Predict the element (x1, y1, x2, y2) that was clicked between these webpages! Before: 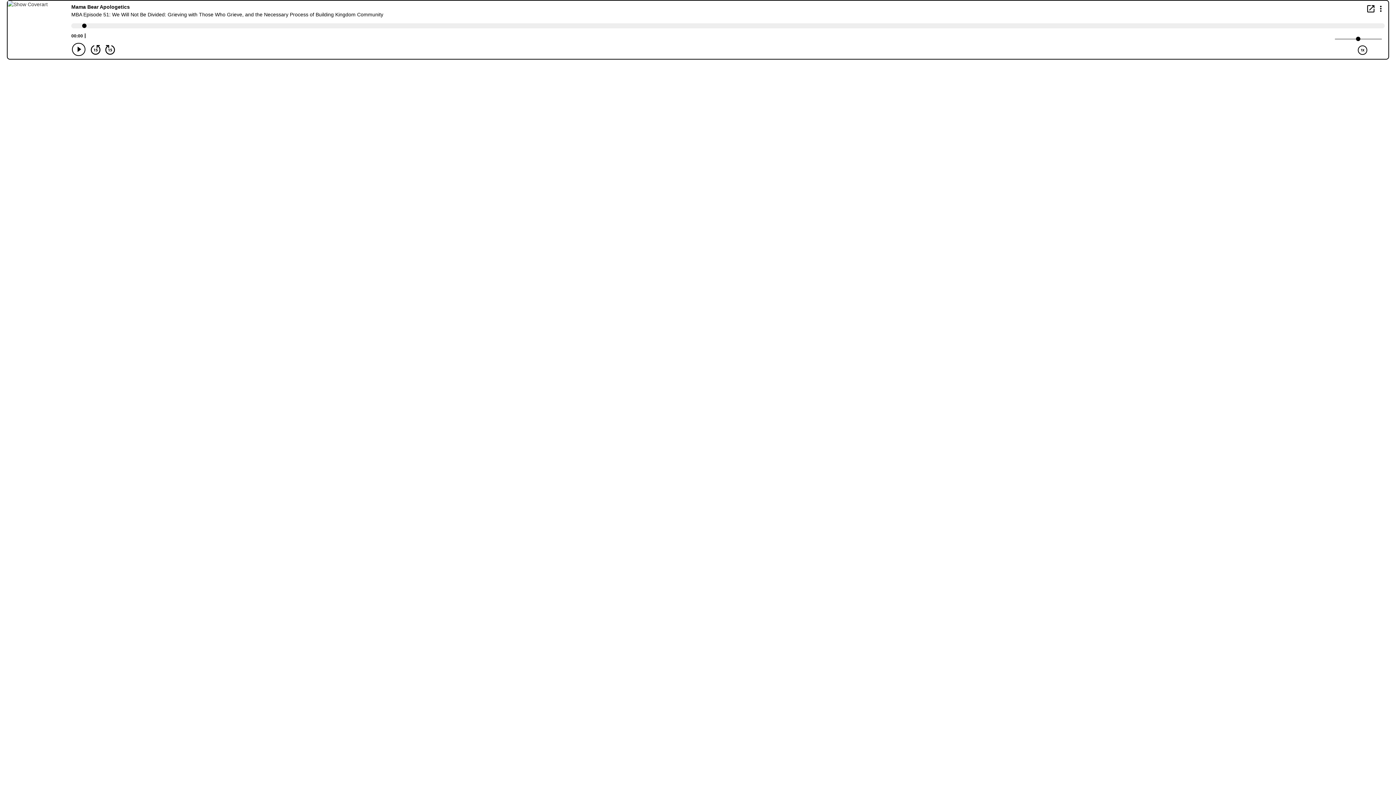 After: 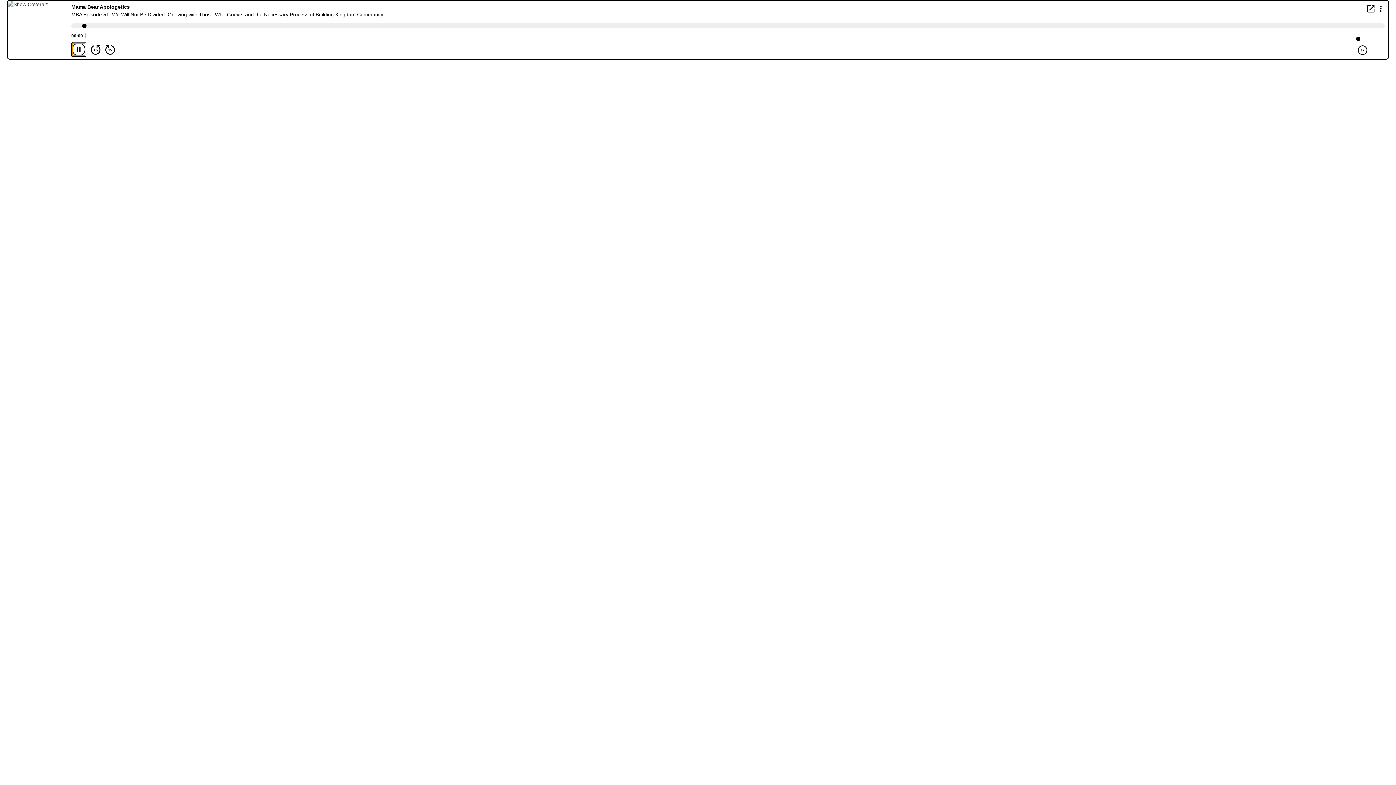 Action: bbox: (72, 42, 85, 56) label: Play/Pause Button